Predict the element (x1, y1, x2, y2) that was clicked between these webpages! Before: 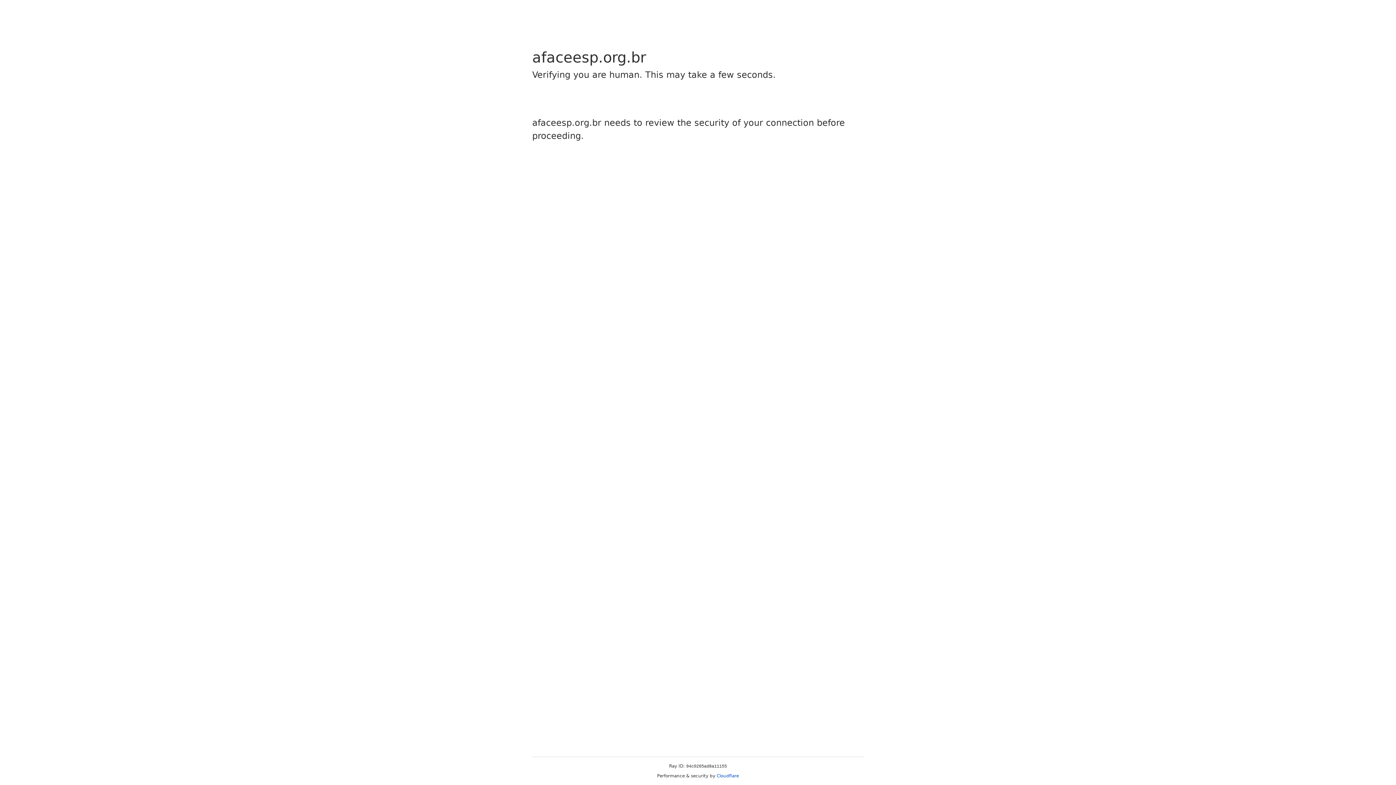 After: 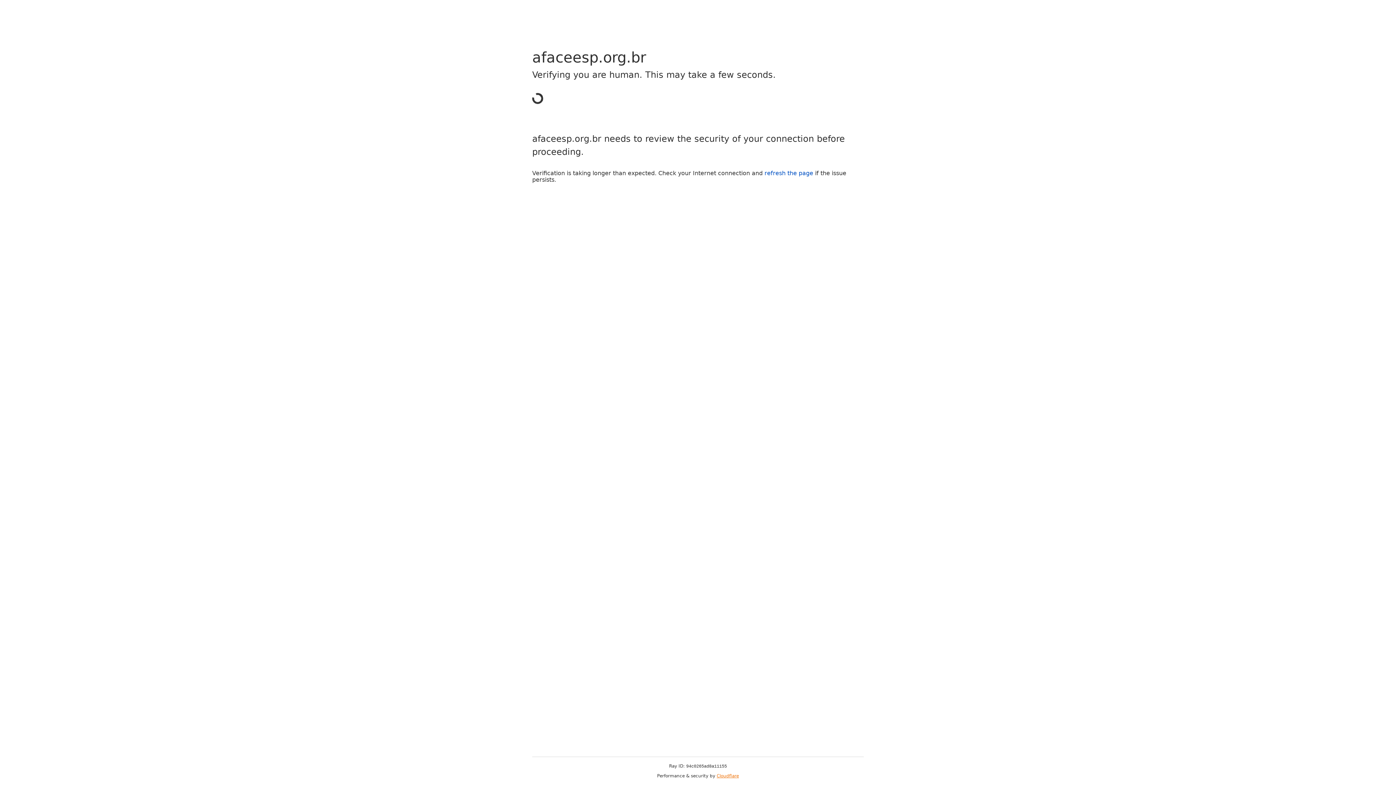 Action: label: Cloudflare bbox: (716, 773, 739, 778)